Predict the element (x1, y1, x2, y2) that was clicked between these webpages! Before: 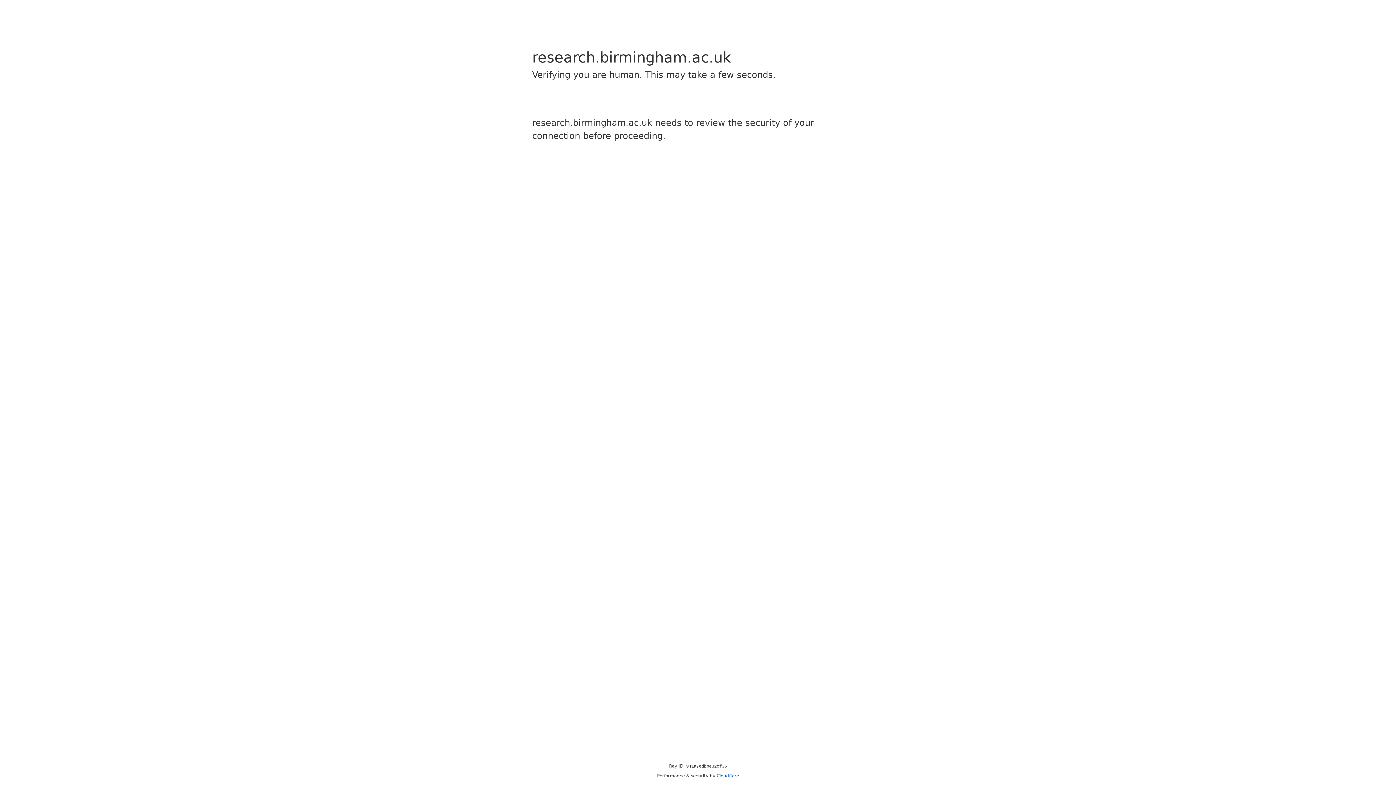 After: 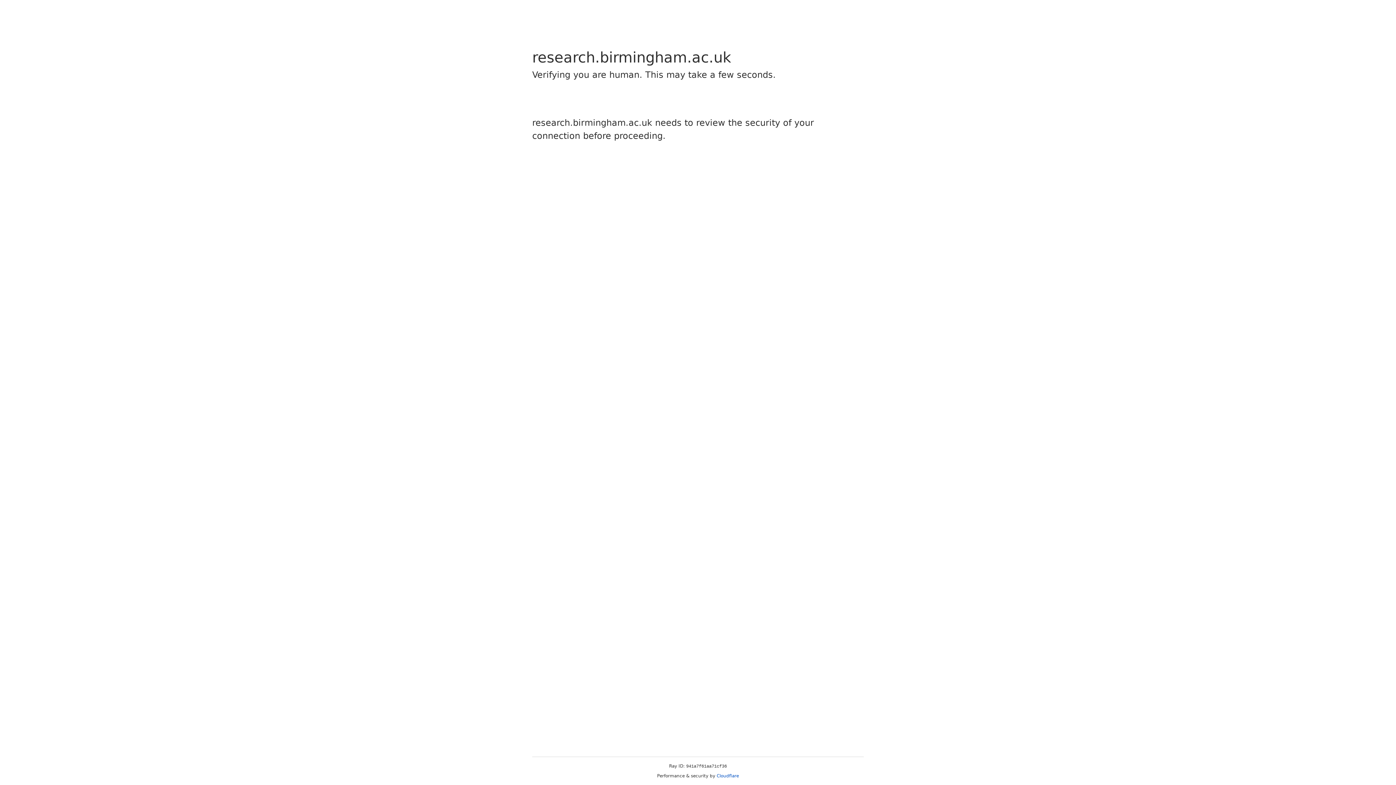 Action: bbox: (716, 773, 739, 778) label: Cloudflare